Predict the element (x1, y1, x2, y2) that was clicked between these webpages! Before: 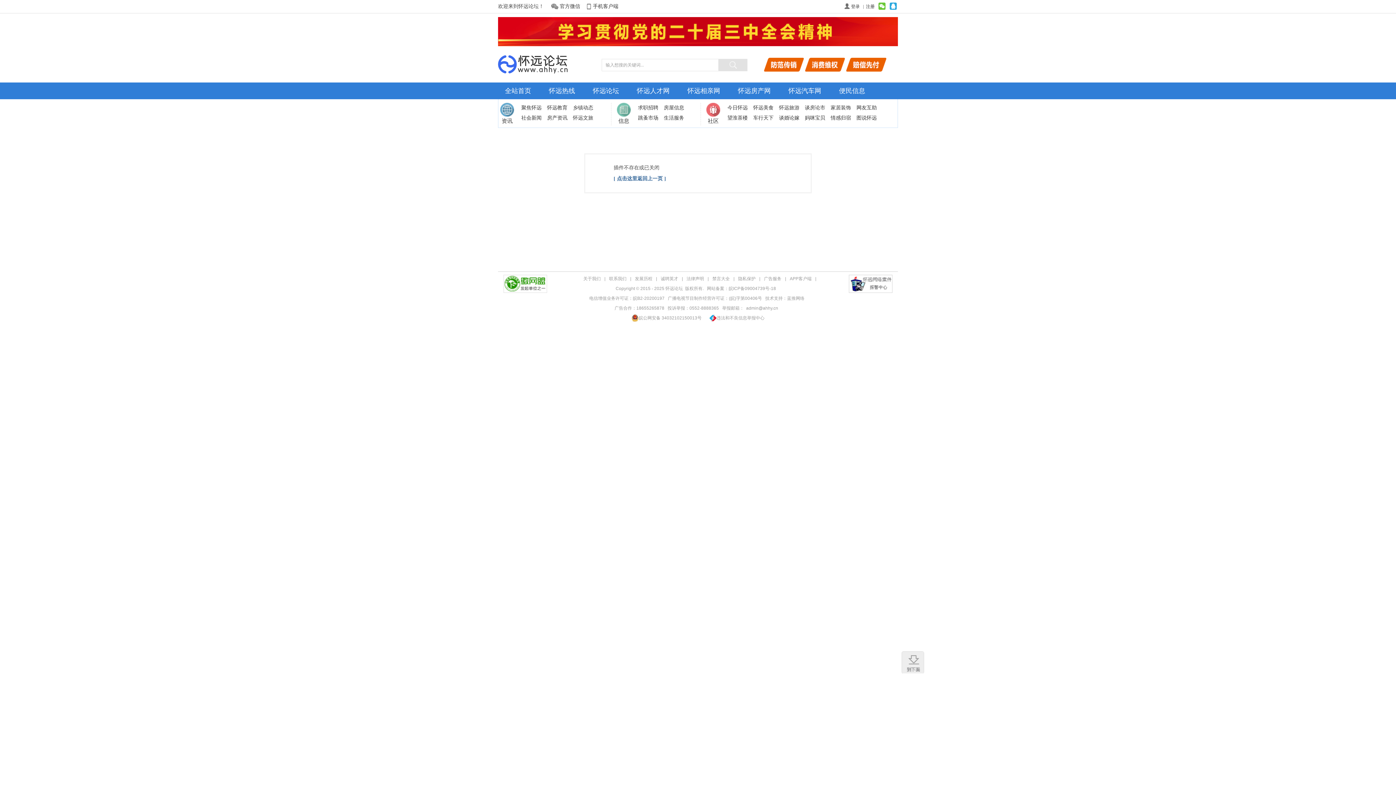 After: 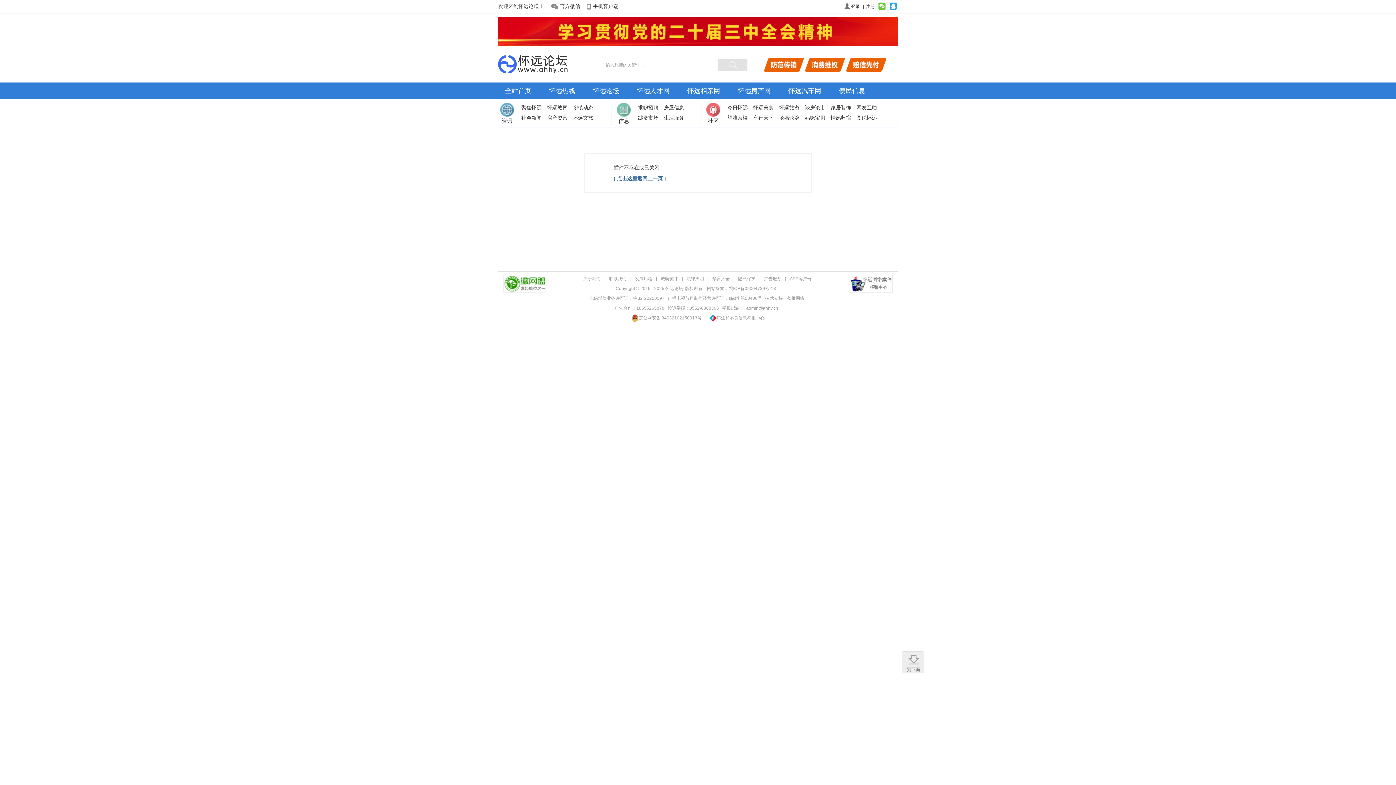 Action: bbox: (901, 700, 924, 722)